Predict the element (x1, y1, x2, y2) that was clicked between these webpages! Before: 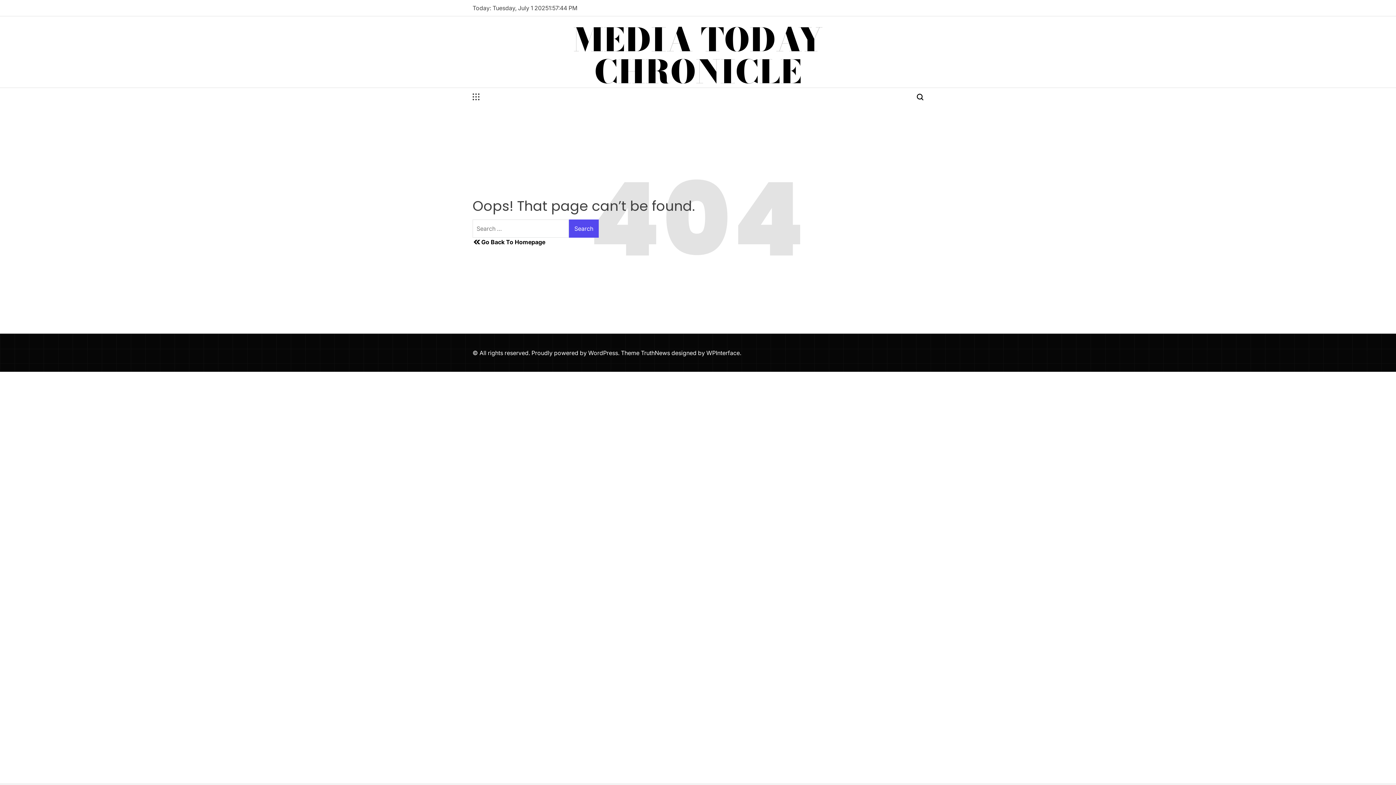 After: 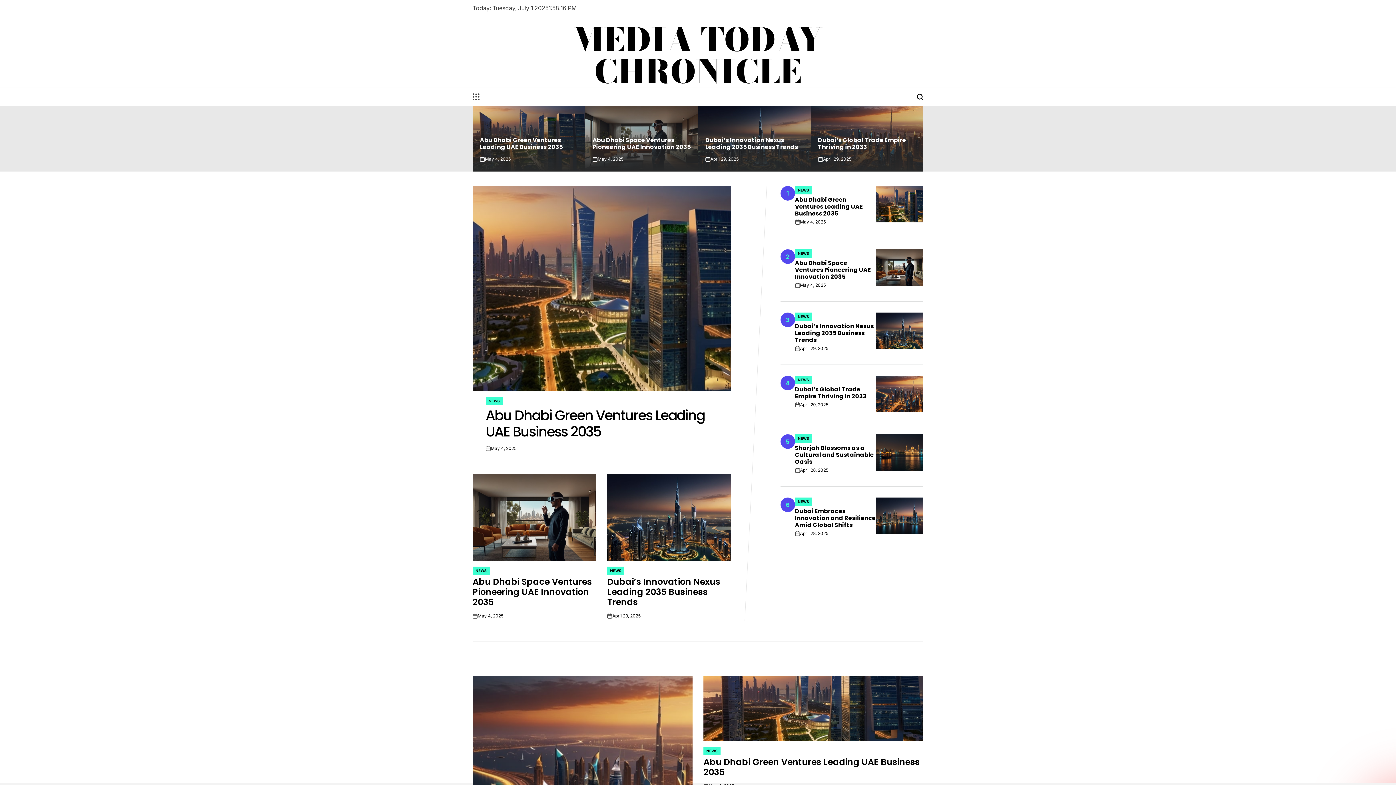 Action: label: MEDIA TODAY CHRONICLE bbox: (472, 23, 923, 87)